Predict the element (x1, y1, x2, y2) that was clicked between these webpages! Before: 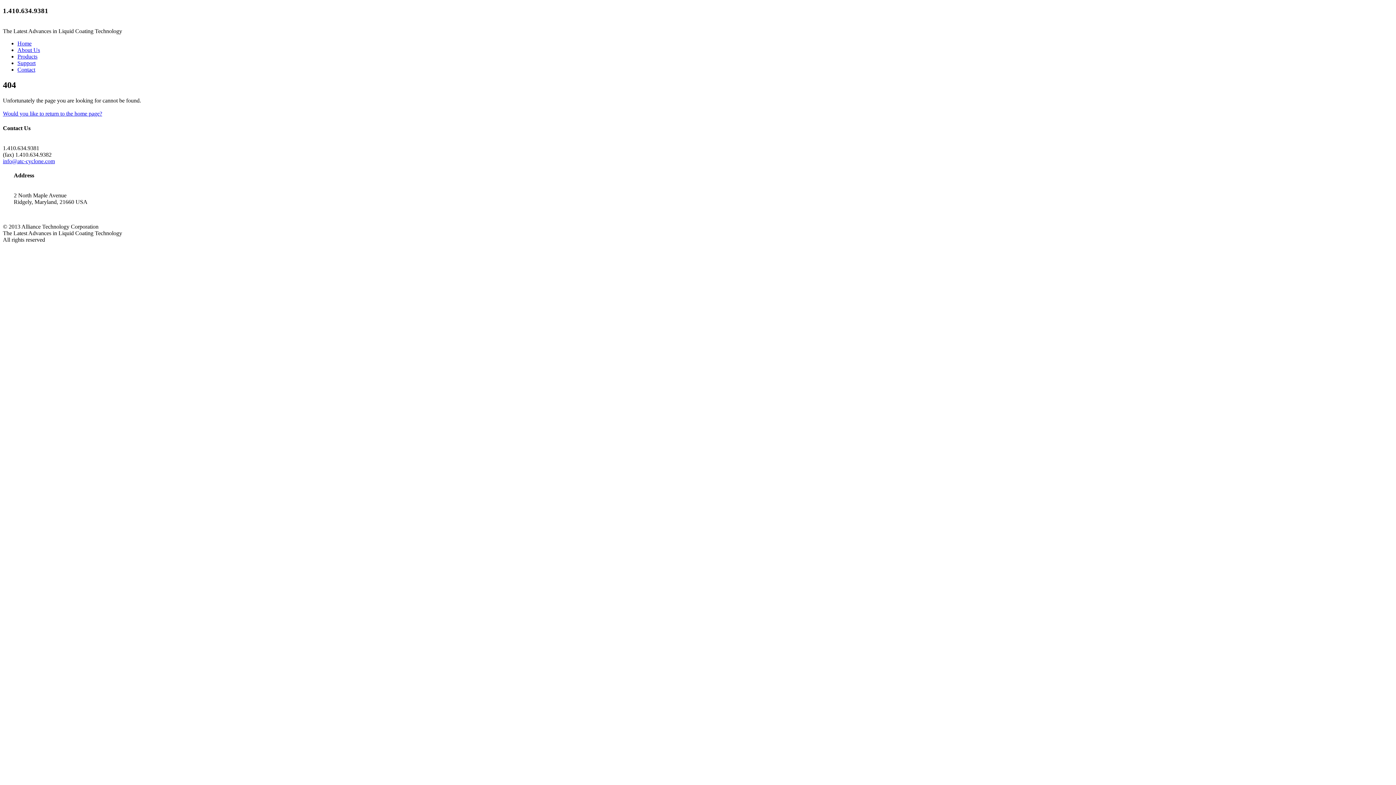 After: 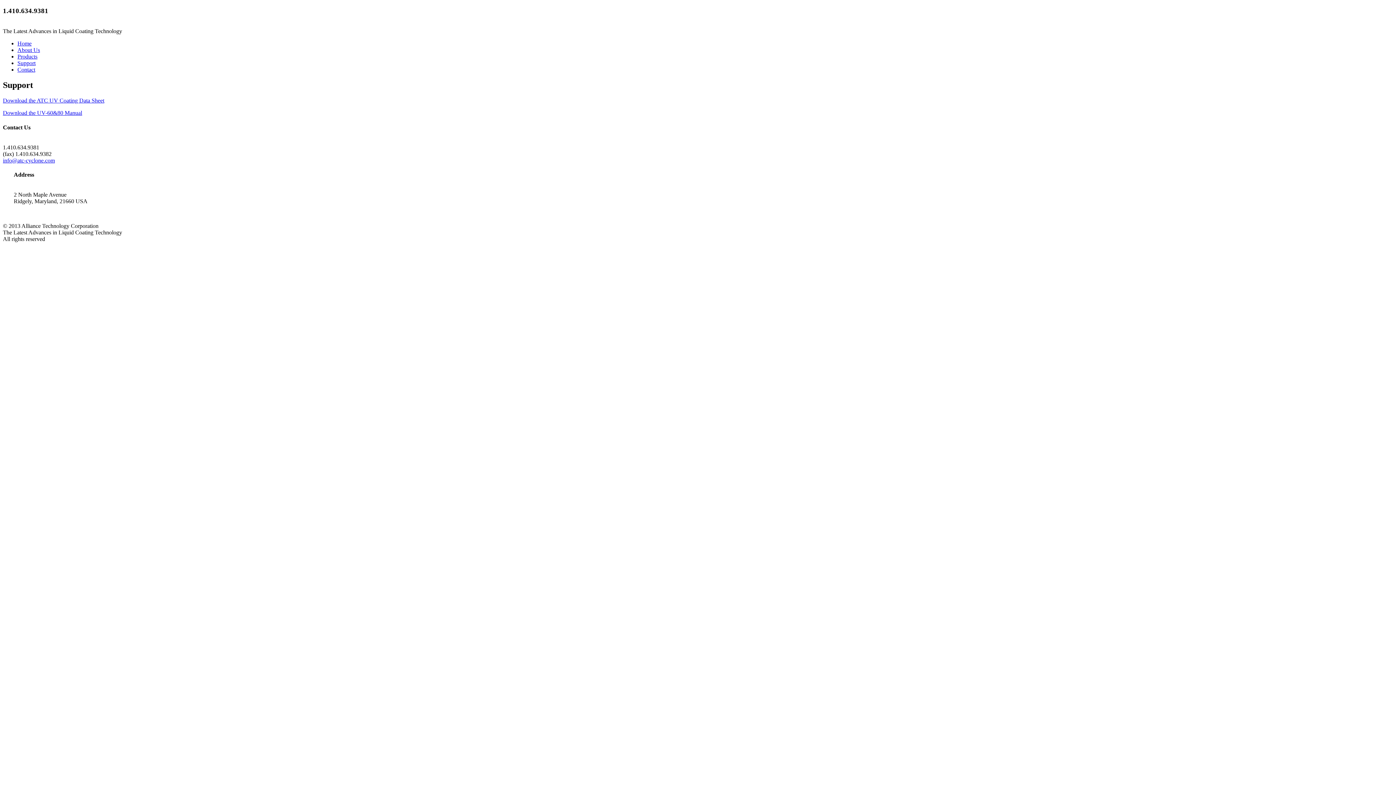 Action: label: Support bbox: (17, 60, 35, 66)